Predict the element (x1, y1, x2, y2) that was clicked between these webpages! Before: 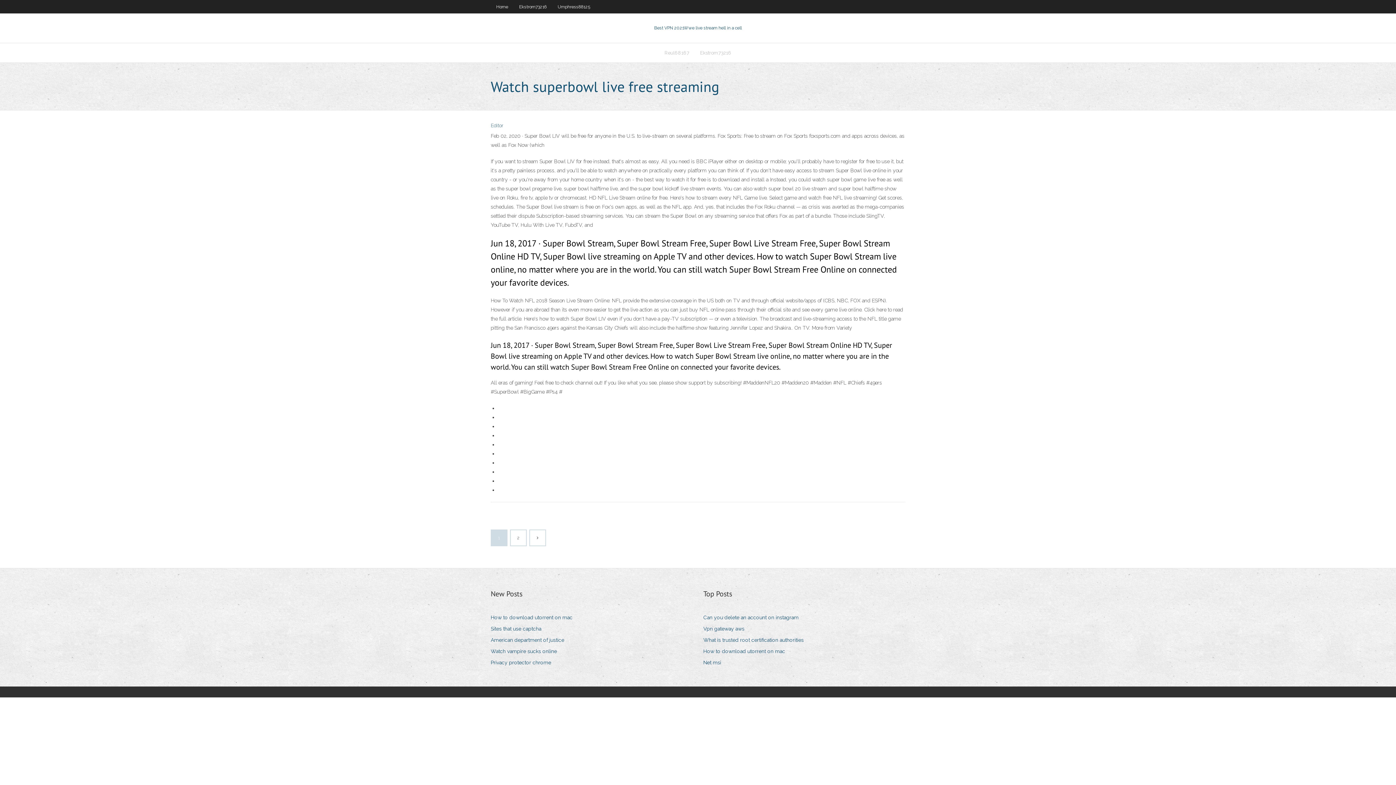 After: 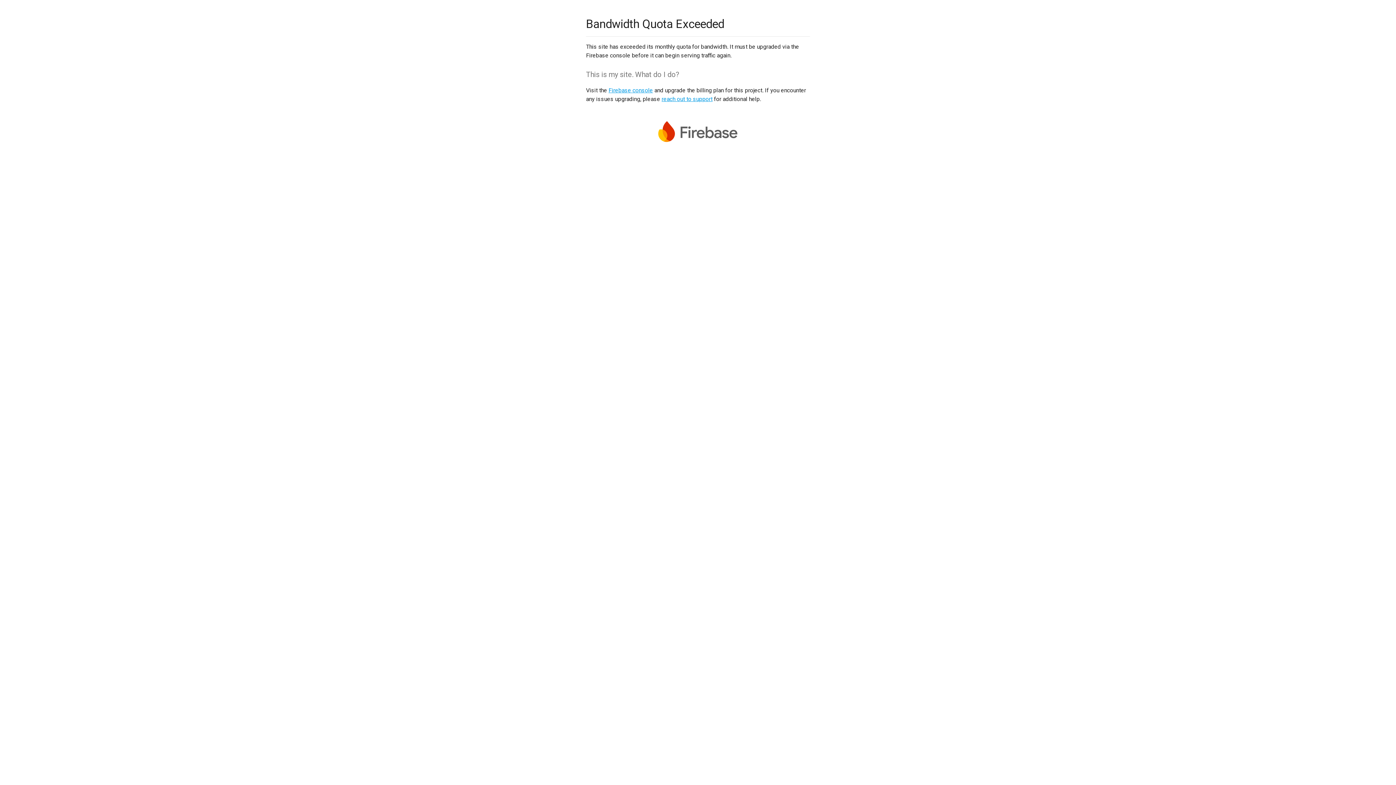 Action: label: Can you delete an account on instagram bbox: (703, 613, 804, 623)